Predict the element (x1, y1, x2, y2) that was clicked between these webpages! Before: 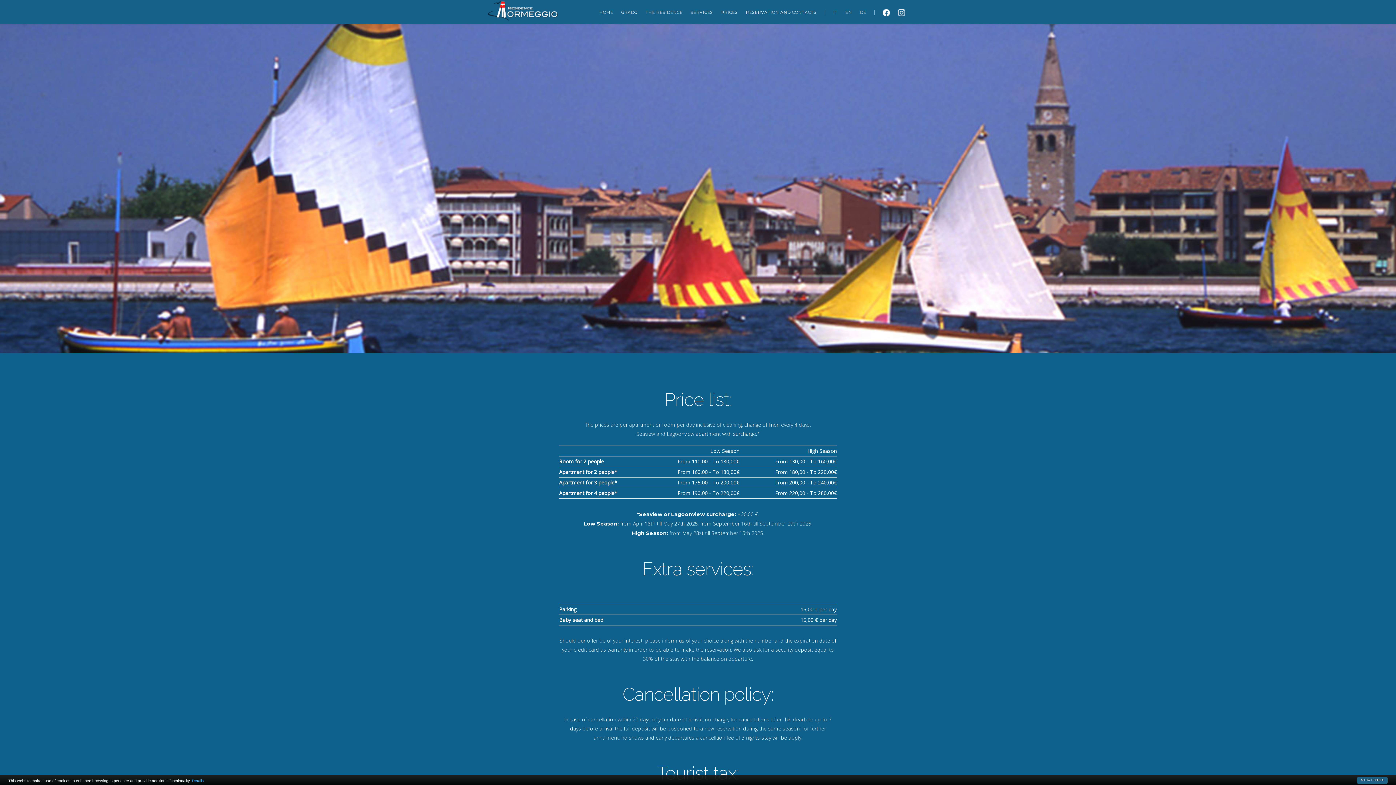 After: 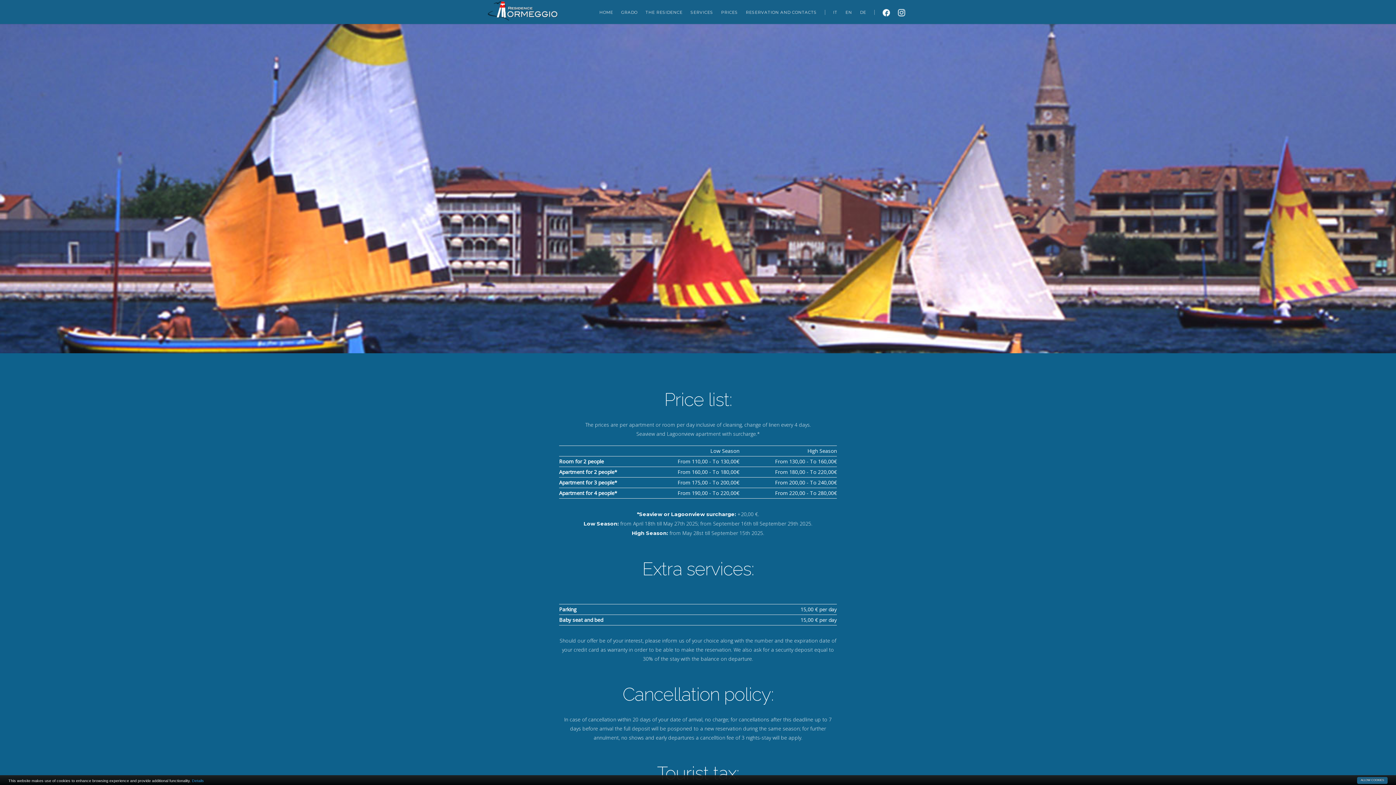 Action: bbox: (870, 0, 878, 24)